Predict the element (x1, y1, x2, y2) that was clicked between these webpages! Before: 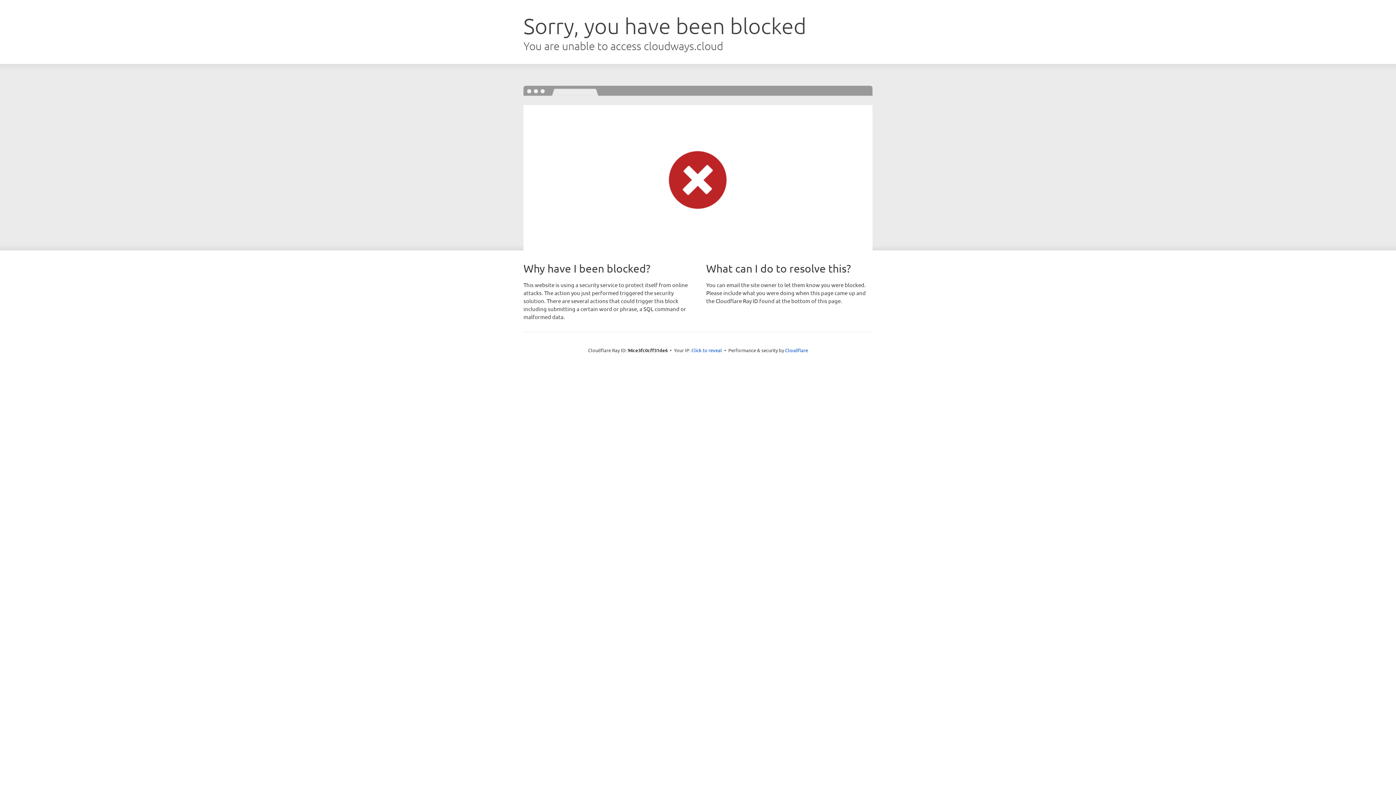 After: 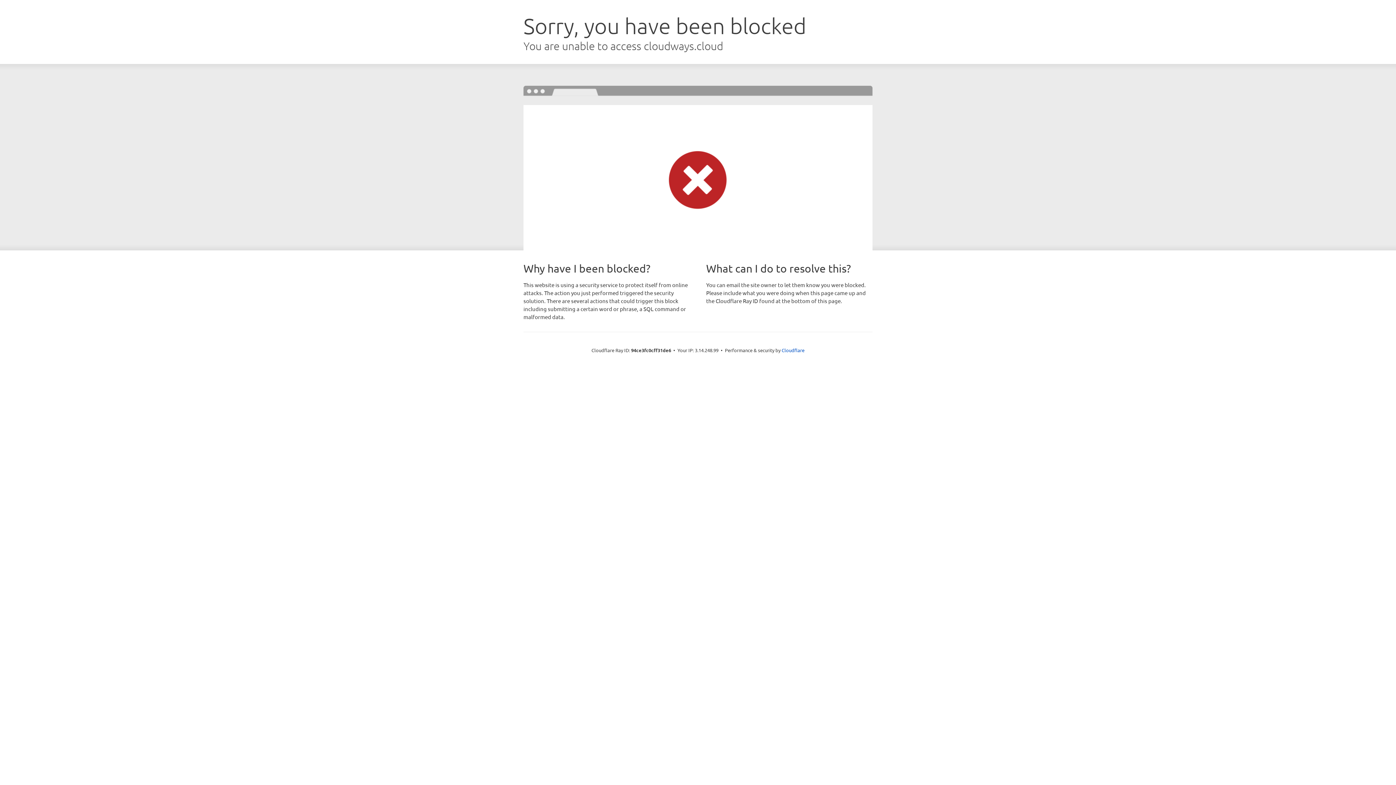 Action: label: Click to reveal bbox: (691, 346, 722, 353)